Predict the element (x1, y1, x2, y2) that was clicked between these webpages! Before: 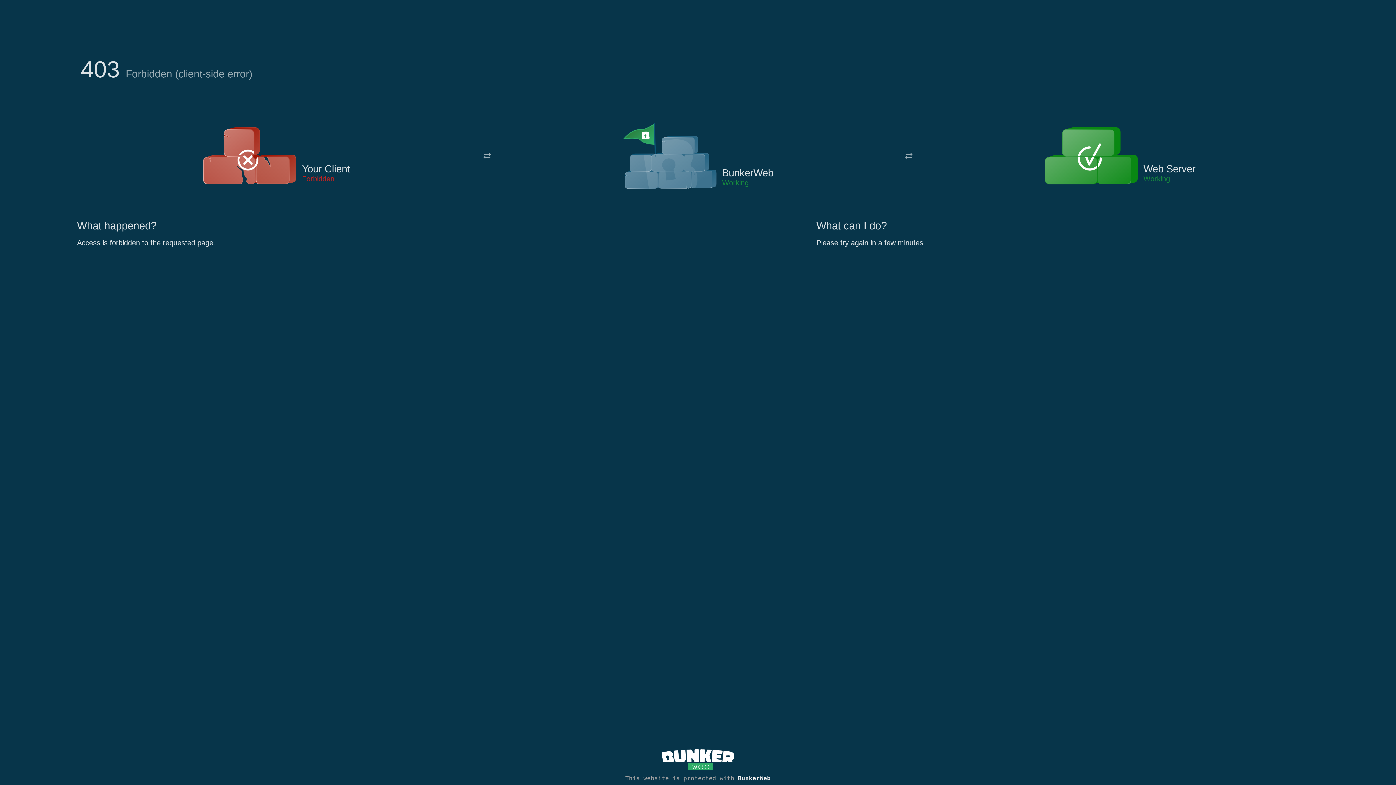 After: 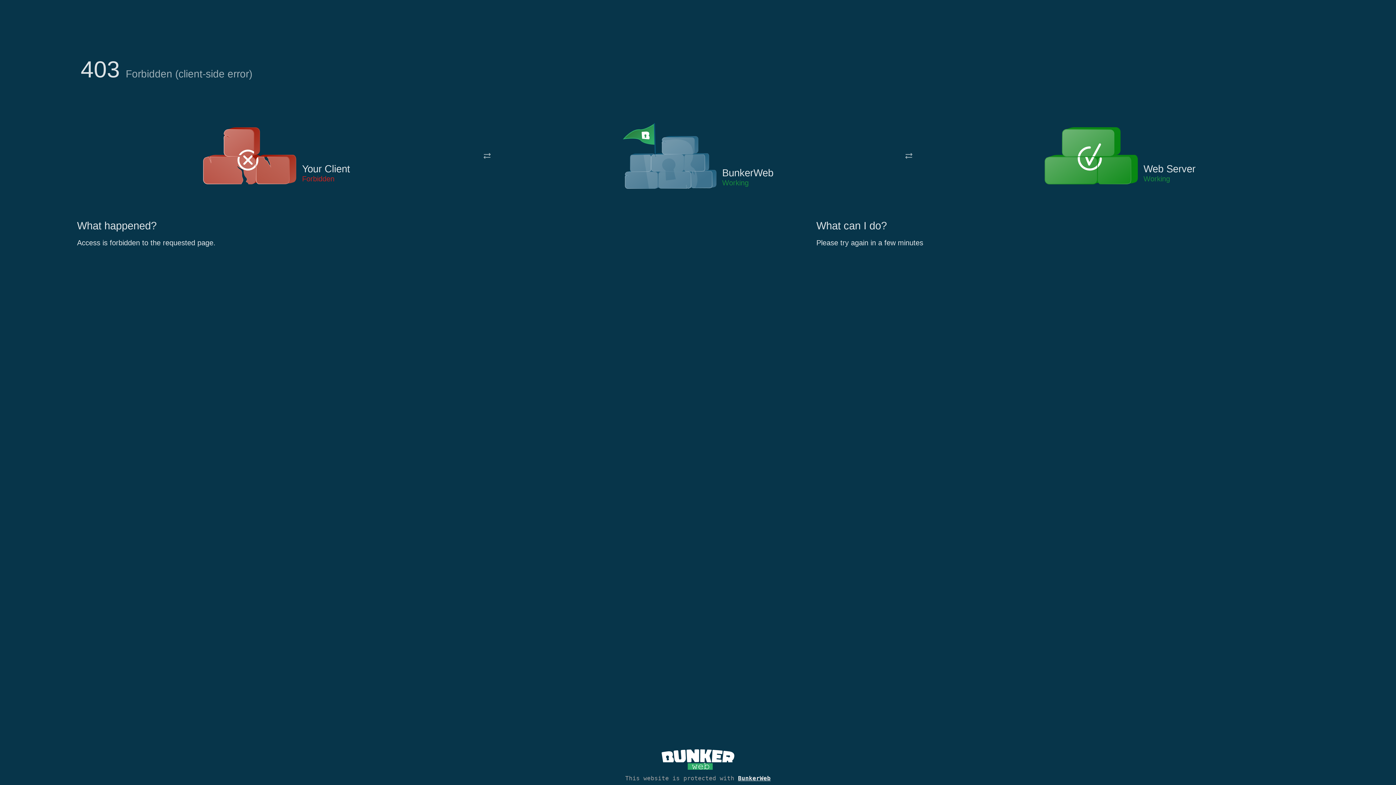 Action: bbox: (622, 122, 717, 191)